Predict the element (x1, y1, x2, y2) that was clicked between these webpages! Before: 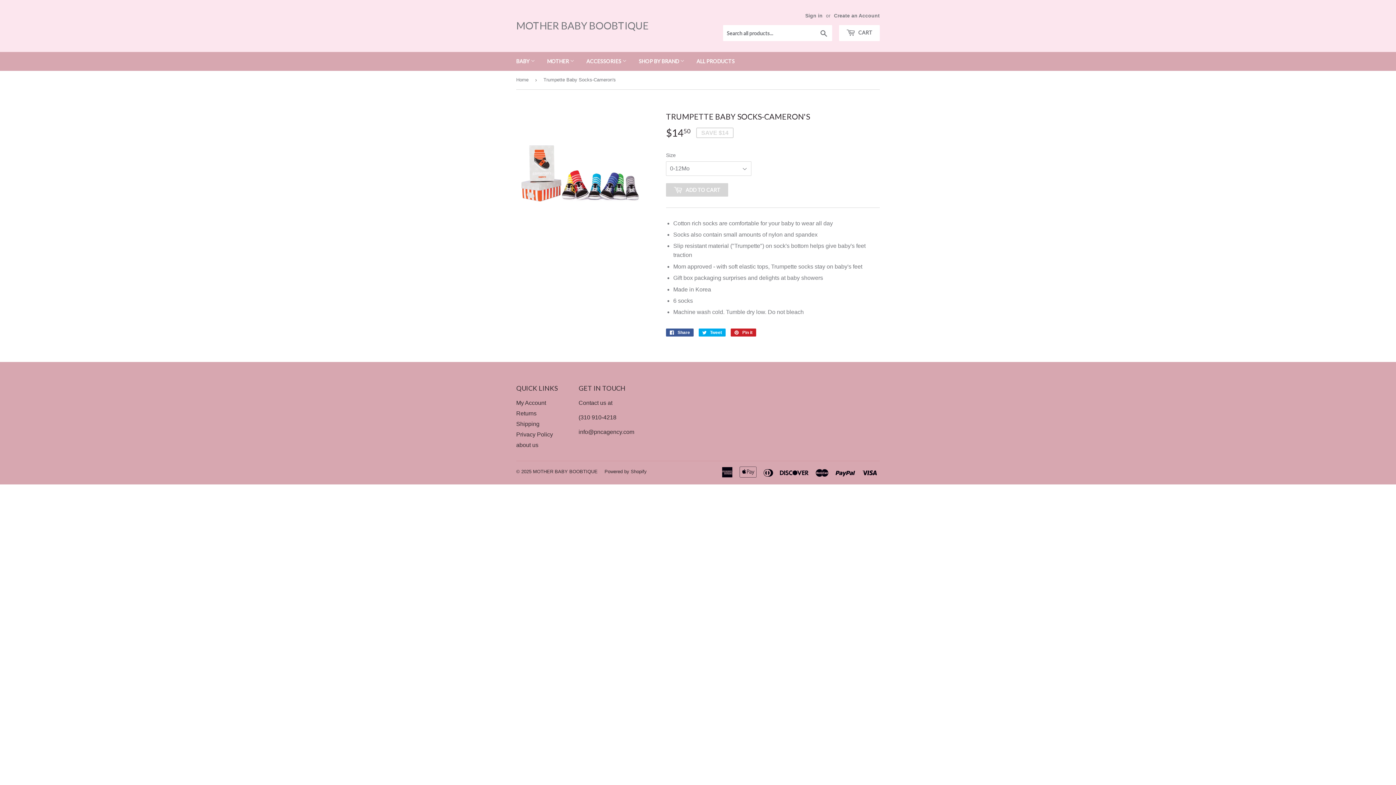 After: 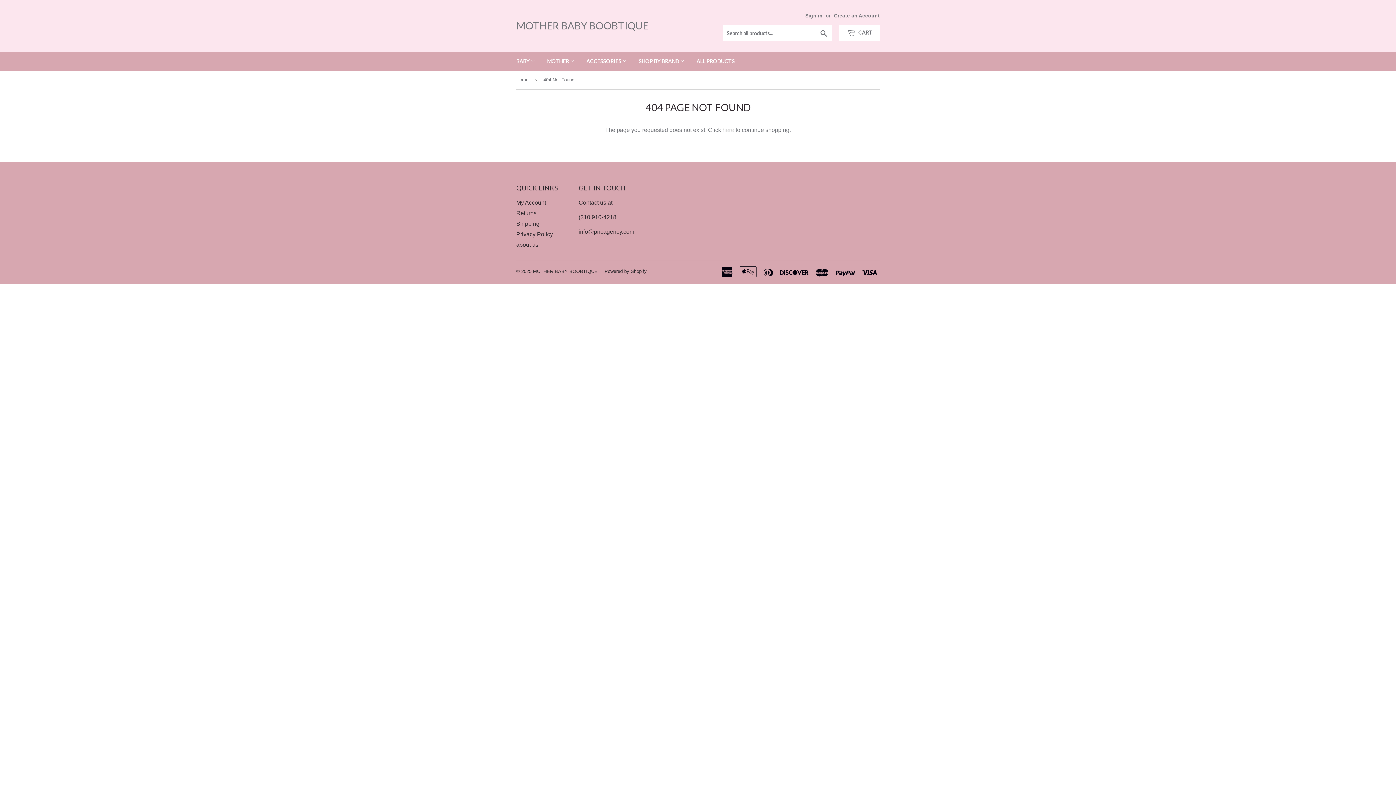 Action: bbox: (633, 52, 690, 70) label: SHOP BY BRAND 